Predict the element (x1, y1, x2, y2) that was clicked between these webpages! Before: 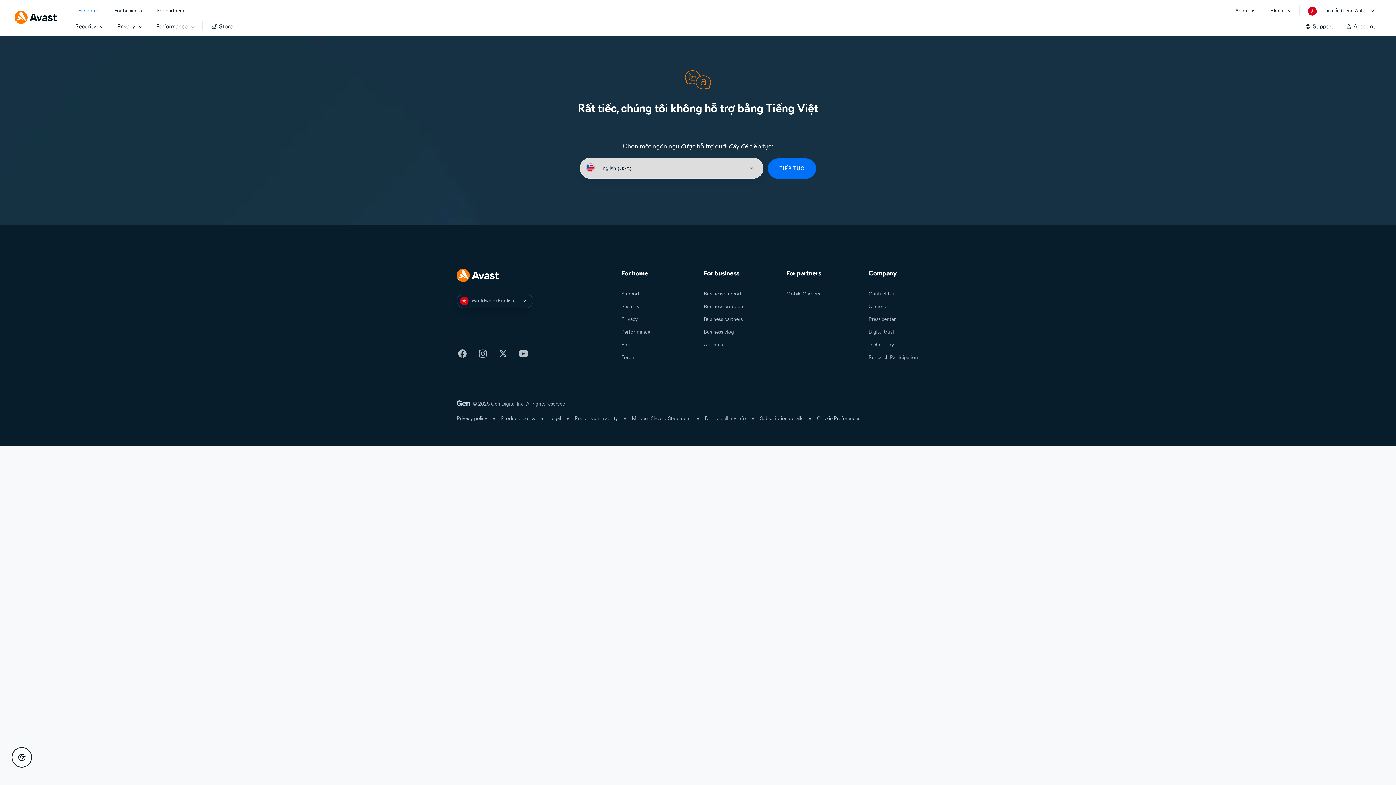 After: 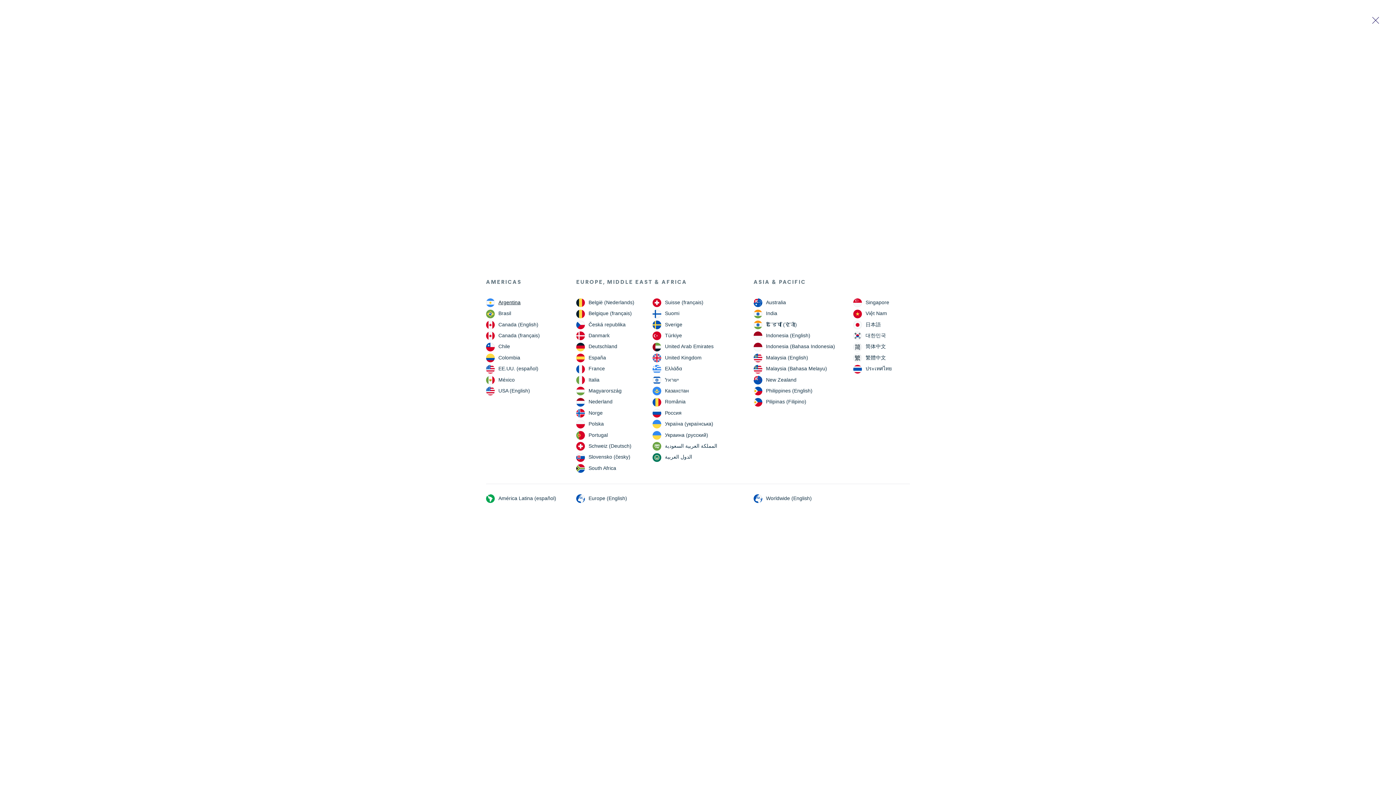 Action: label: Toàn cầu (tiếng Anh) opens dialog bbox: (456, 293, 533, 308)